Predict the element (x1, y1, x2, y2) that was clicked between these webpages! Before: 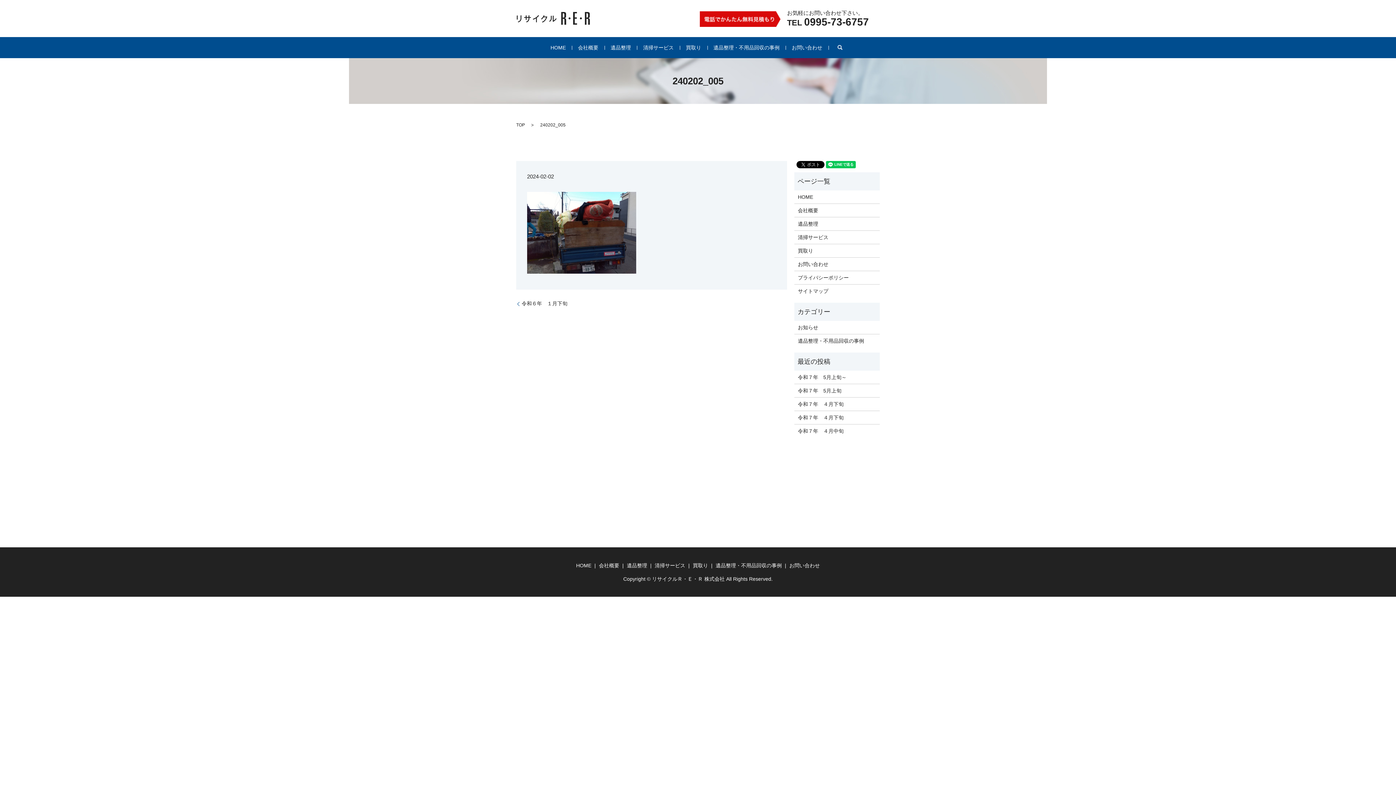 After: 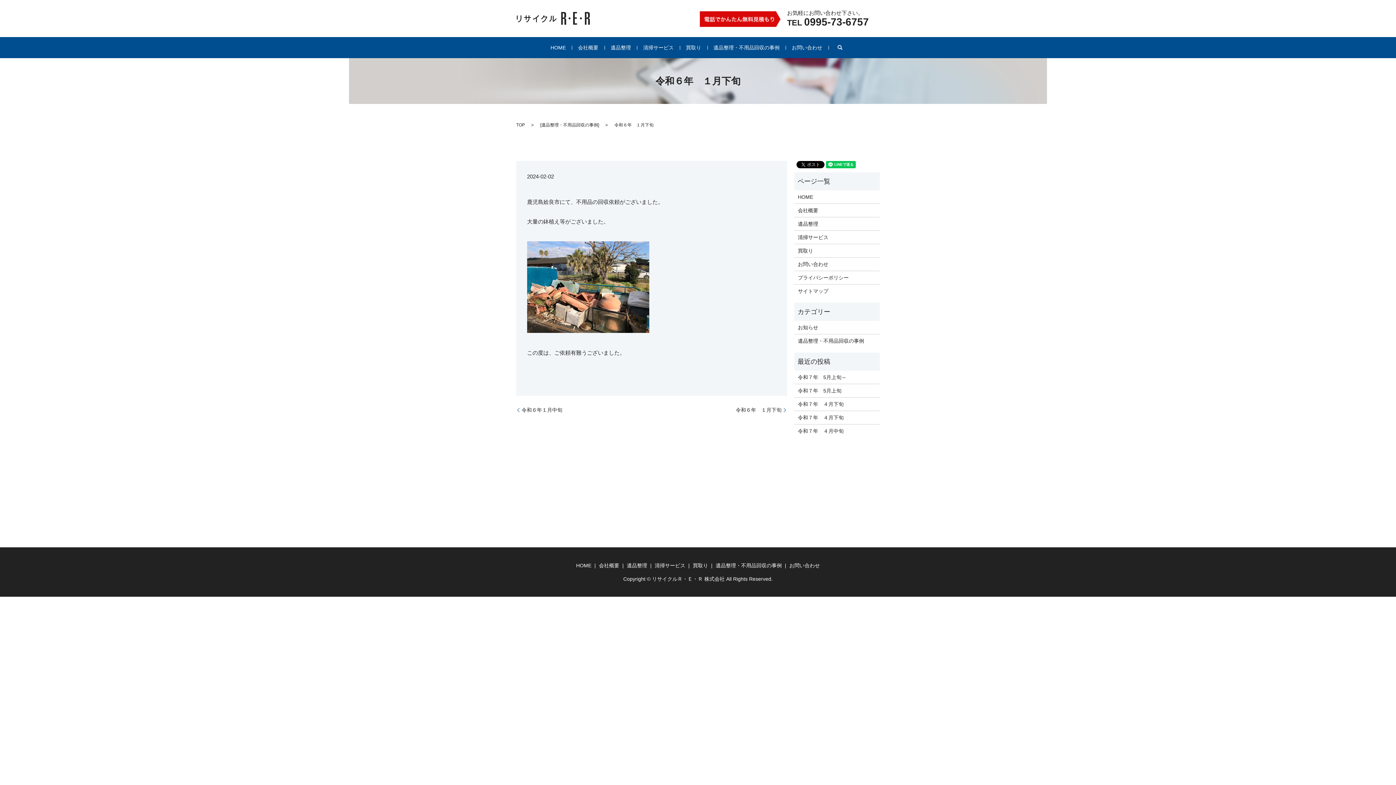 Action: label: 令和６年　１月下旬 bbox: (516, 300, 567, 307)